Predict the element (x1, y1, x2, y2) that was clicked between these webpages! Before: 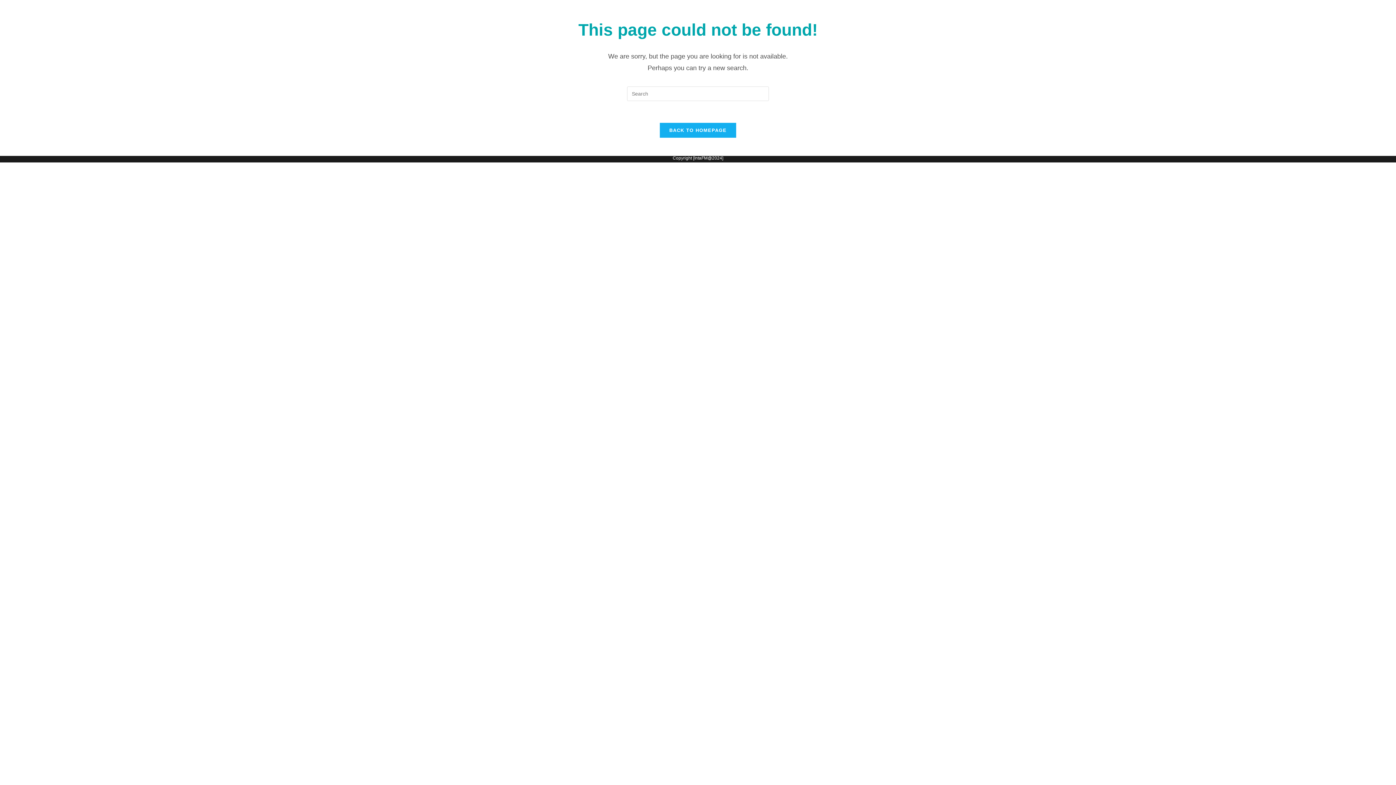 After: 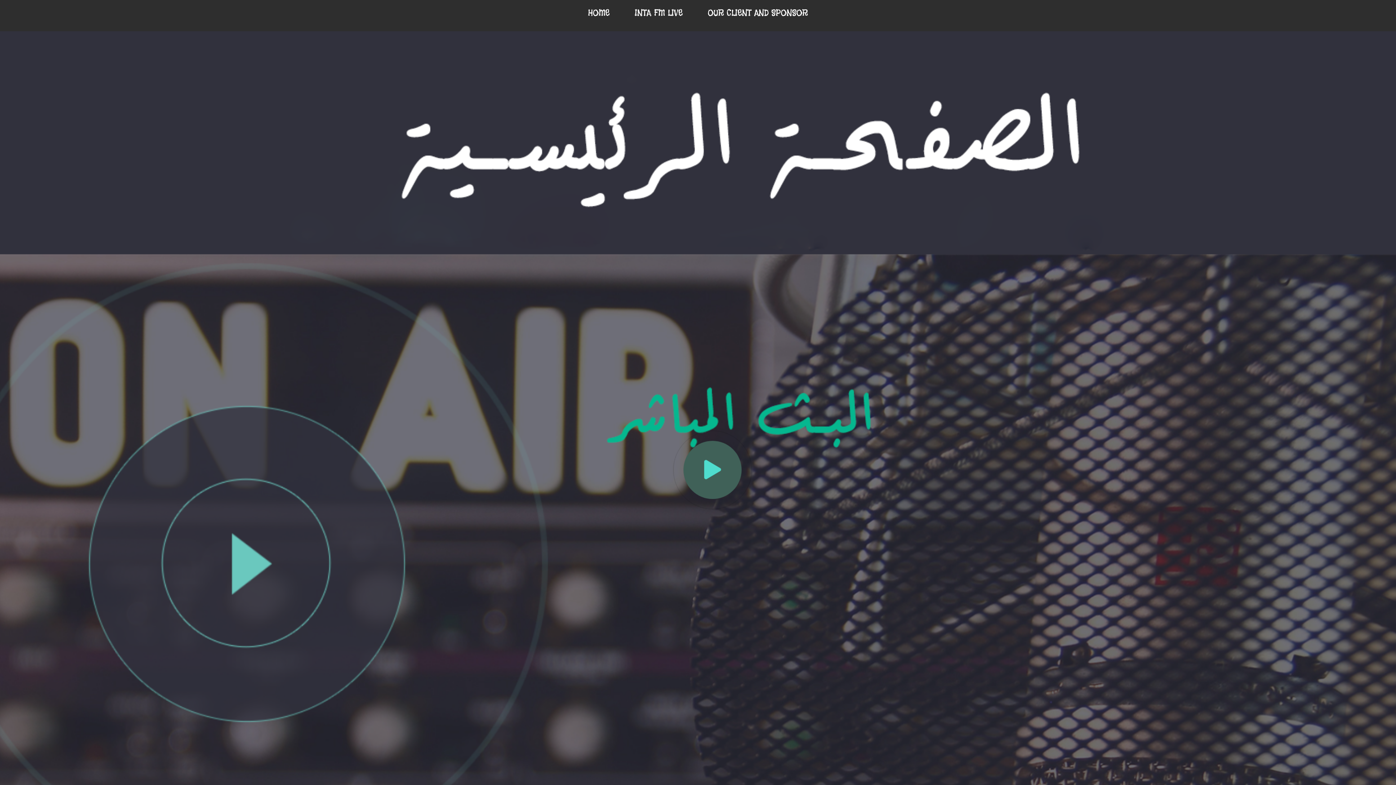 Action: label: BACK TO HOMEPAGE bbox: (660, 122, 736, 137)